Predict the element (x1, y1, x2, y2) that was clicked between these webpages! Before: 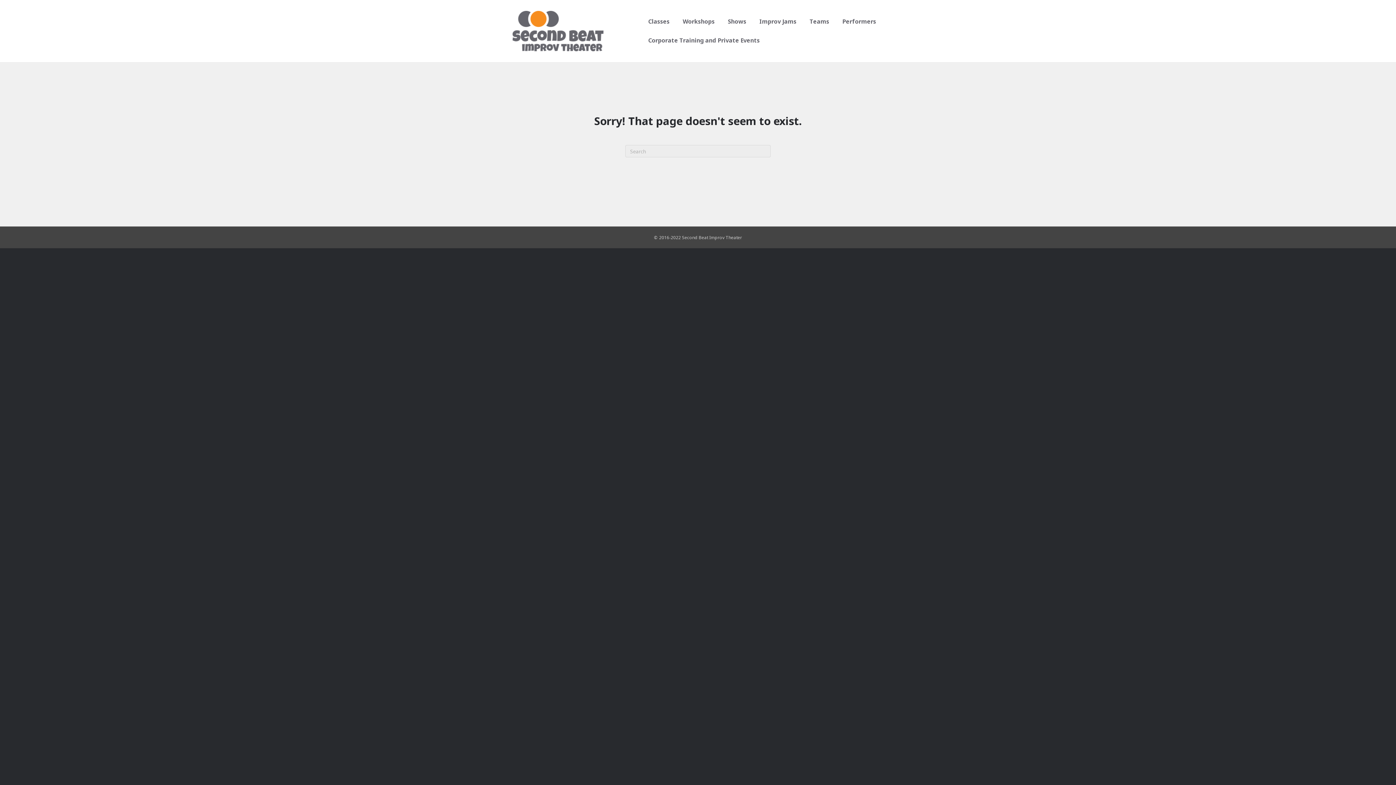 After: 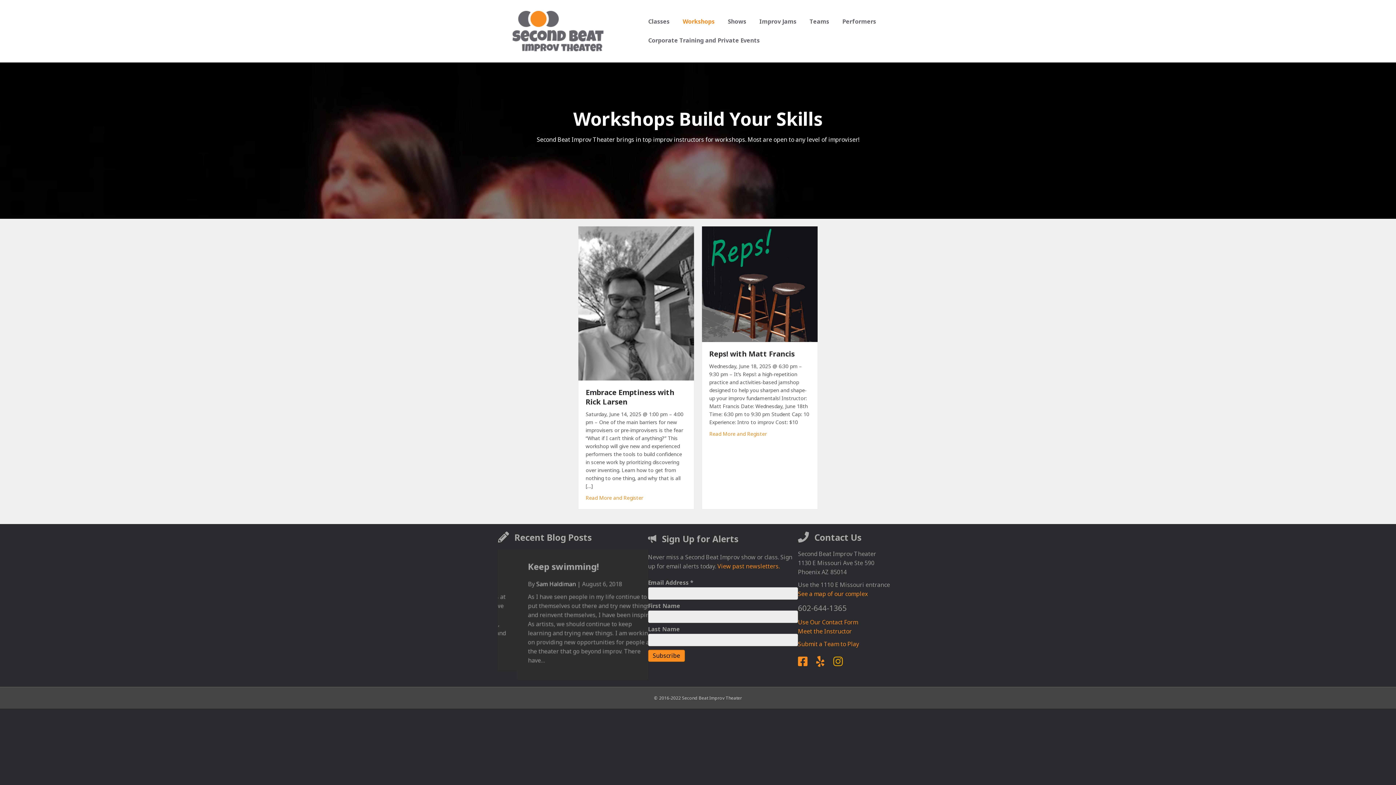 Action: label: Workshops bbox: (676, 12, 721, 30)